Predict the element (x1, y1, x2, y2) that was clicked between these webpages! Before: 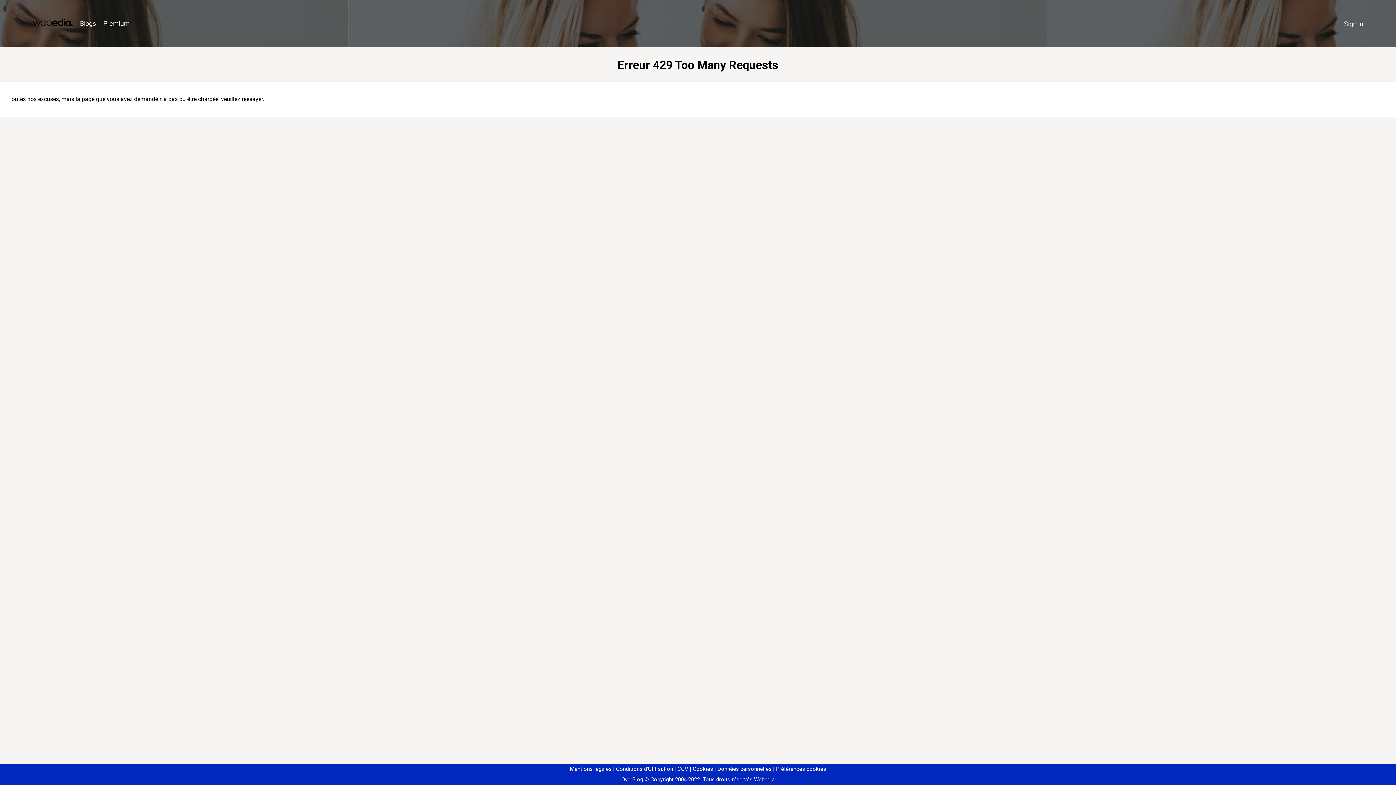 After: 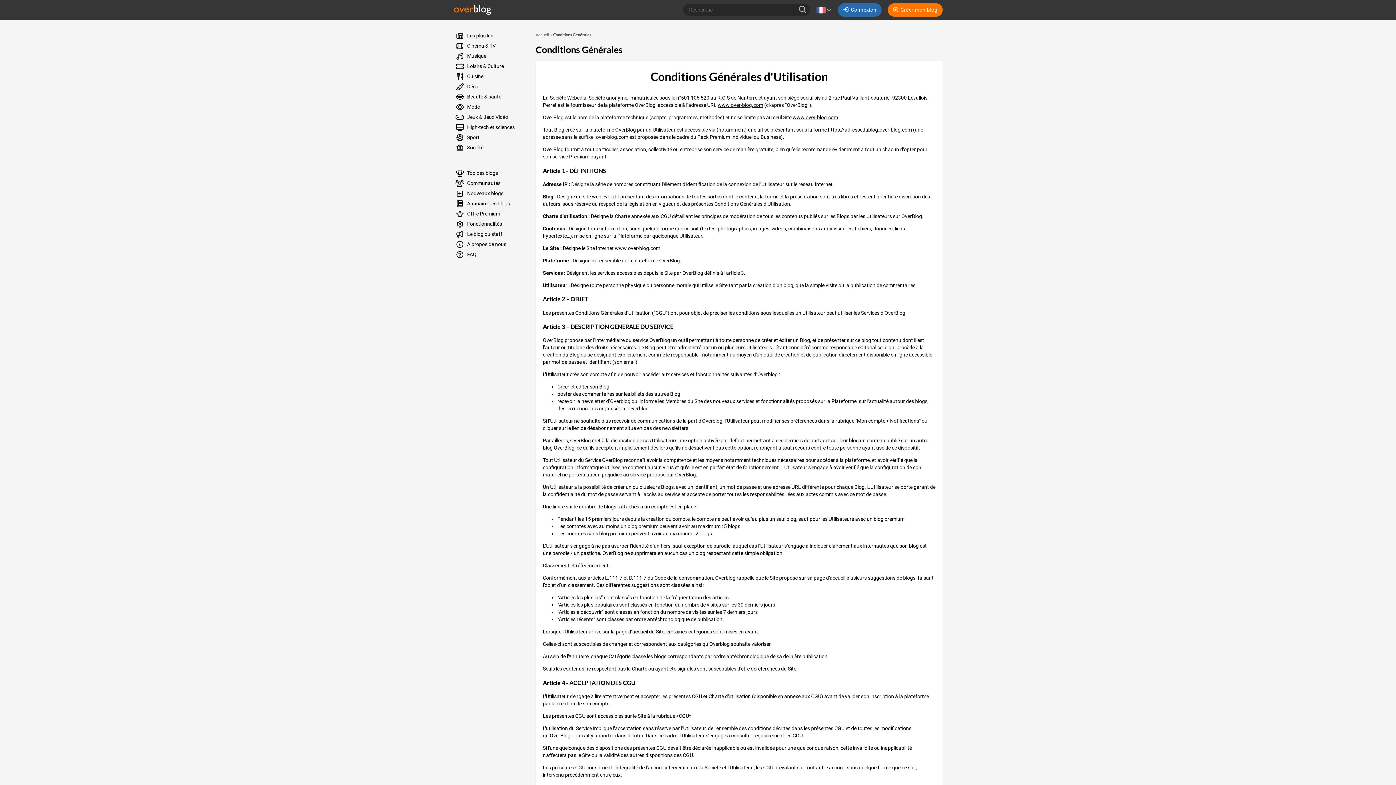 Action: bbox: (613, 766, 673, 772) label: Conditions d'Utilisation